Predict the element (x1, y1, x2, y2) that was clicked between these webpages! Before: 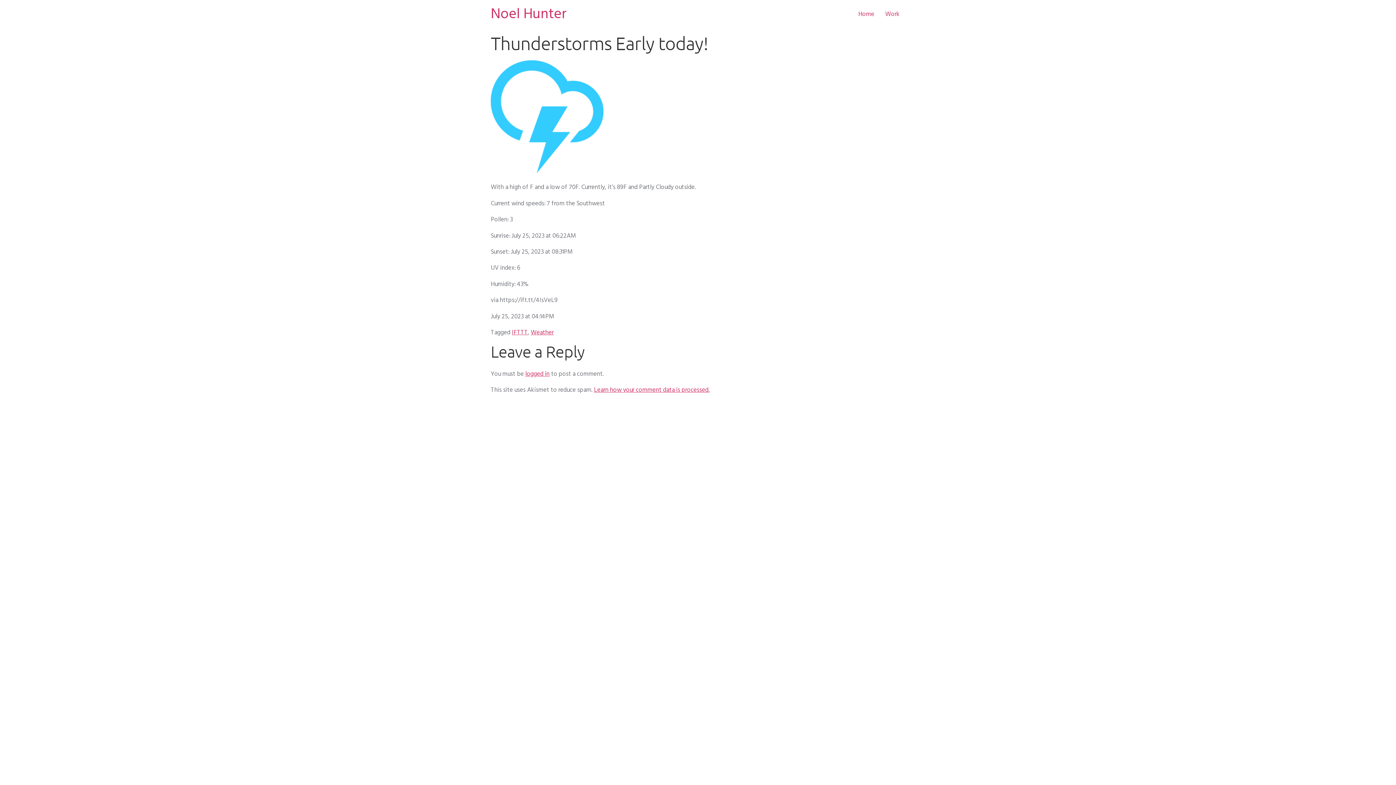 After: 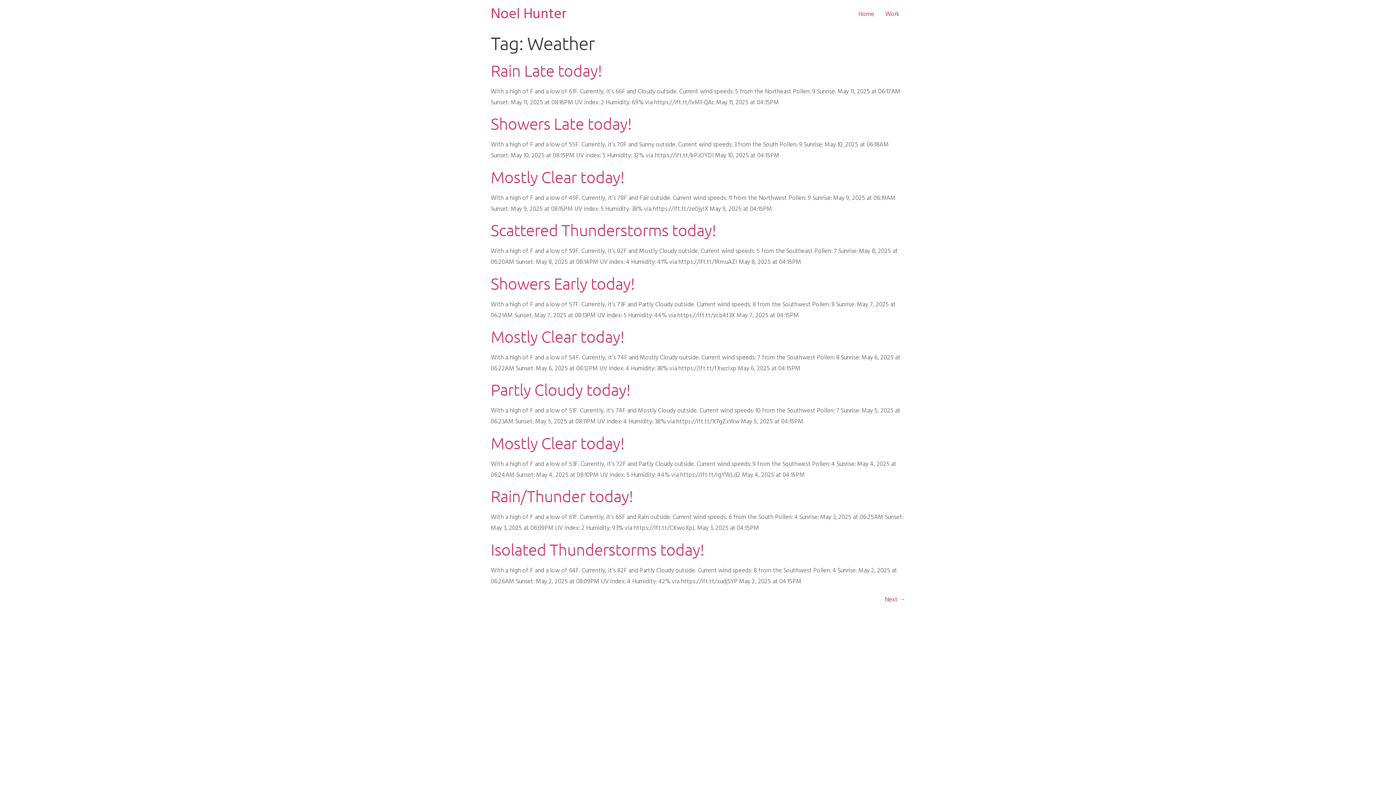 Action: label: Weather bbox: (530, 327, 553, 337)